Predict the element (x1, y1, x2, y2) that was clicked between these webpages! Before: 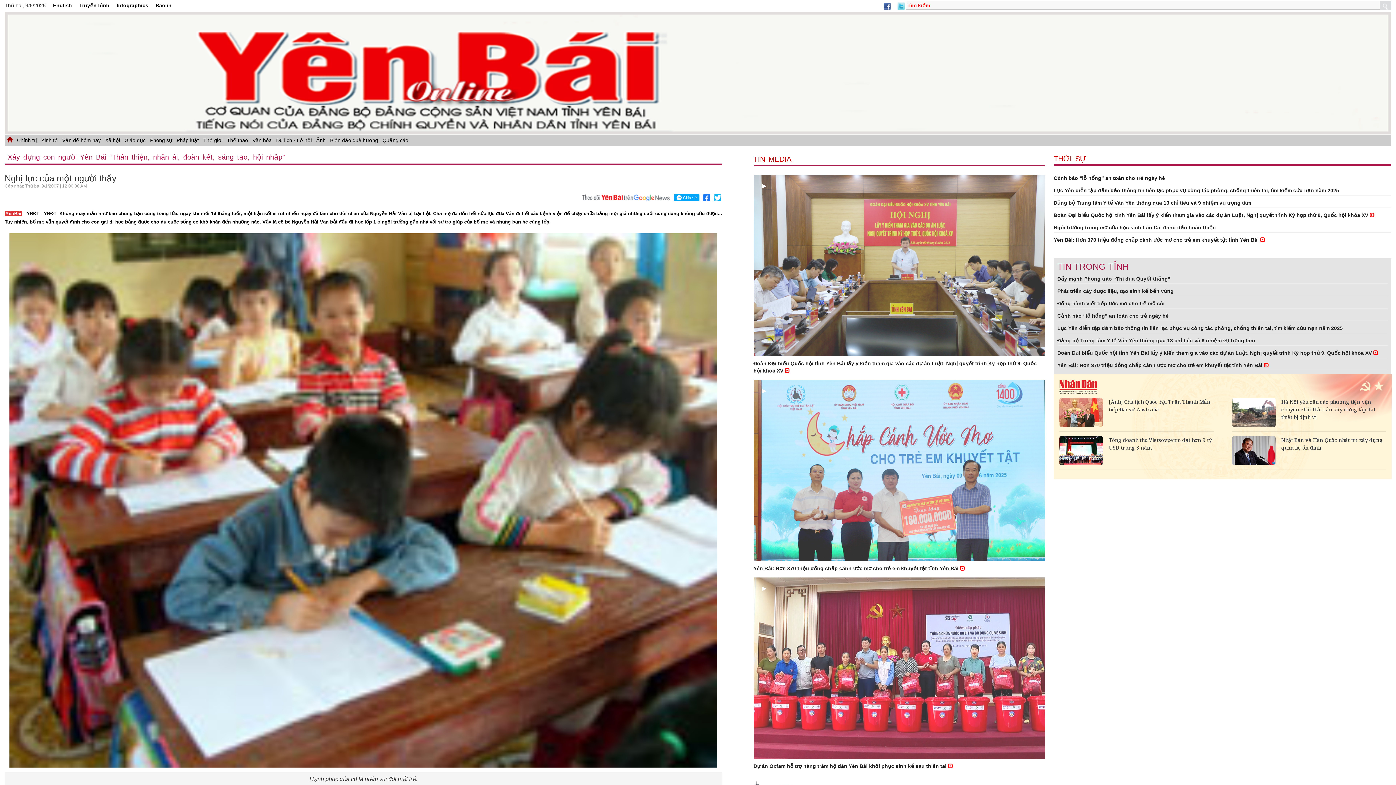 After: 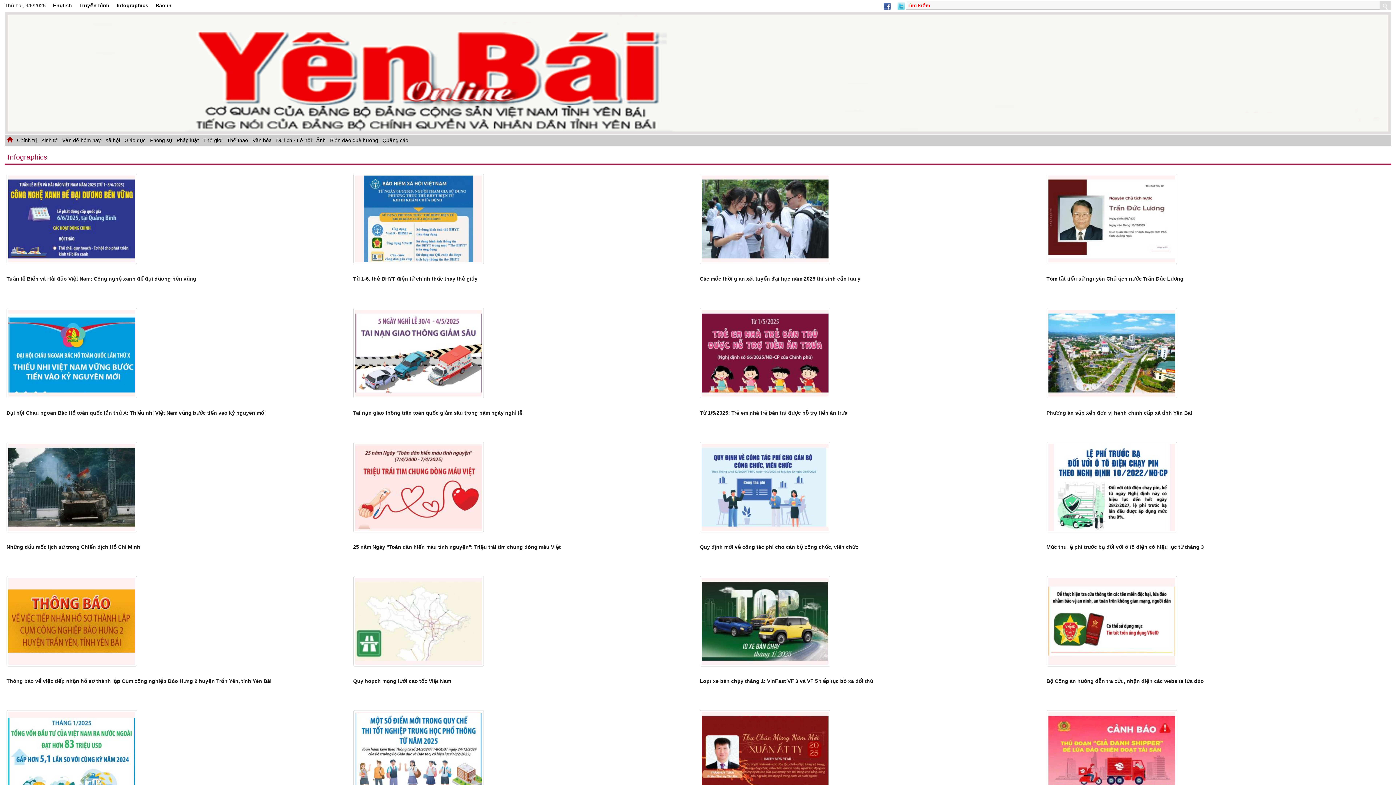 Action: bbox: (116, 2, 149, 8) label: Infographics 